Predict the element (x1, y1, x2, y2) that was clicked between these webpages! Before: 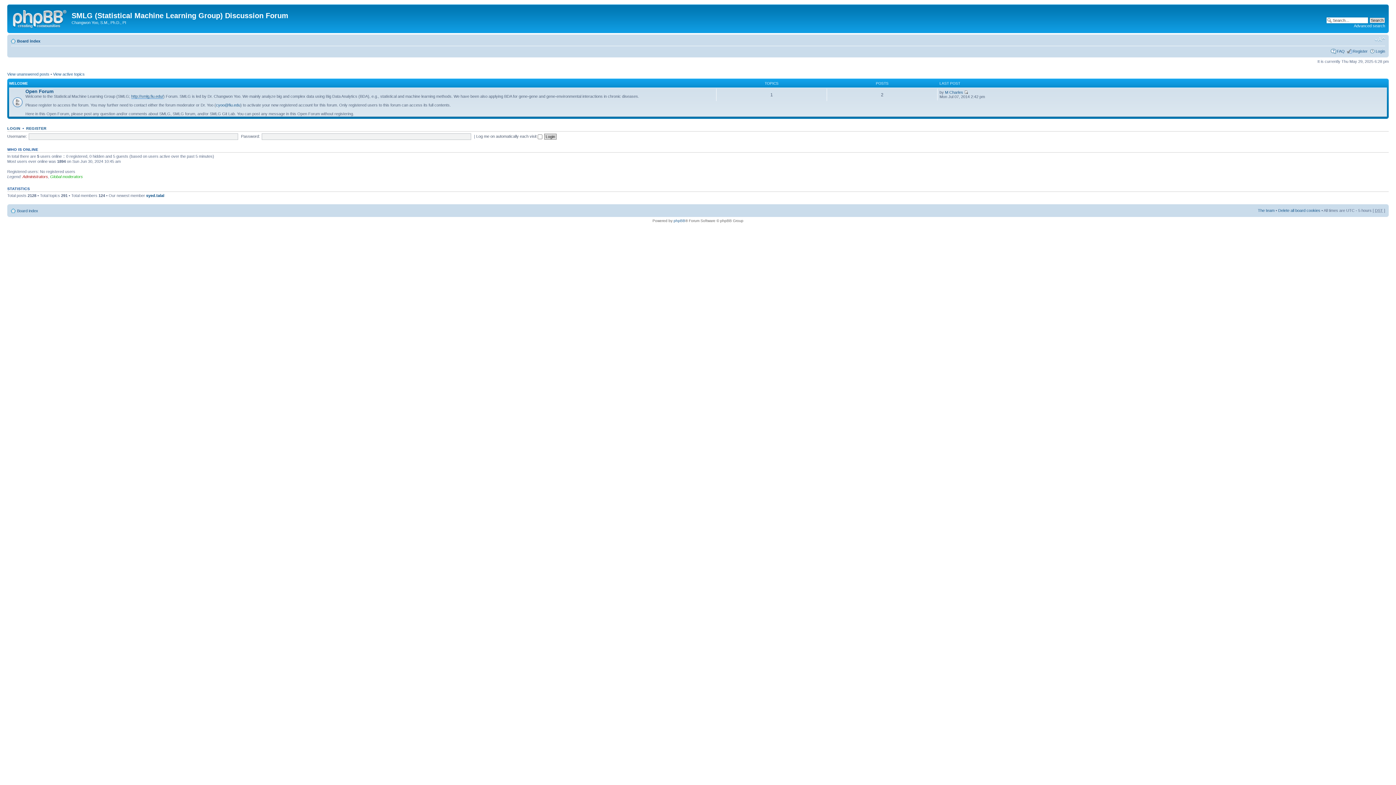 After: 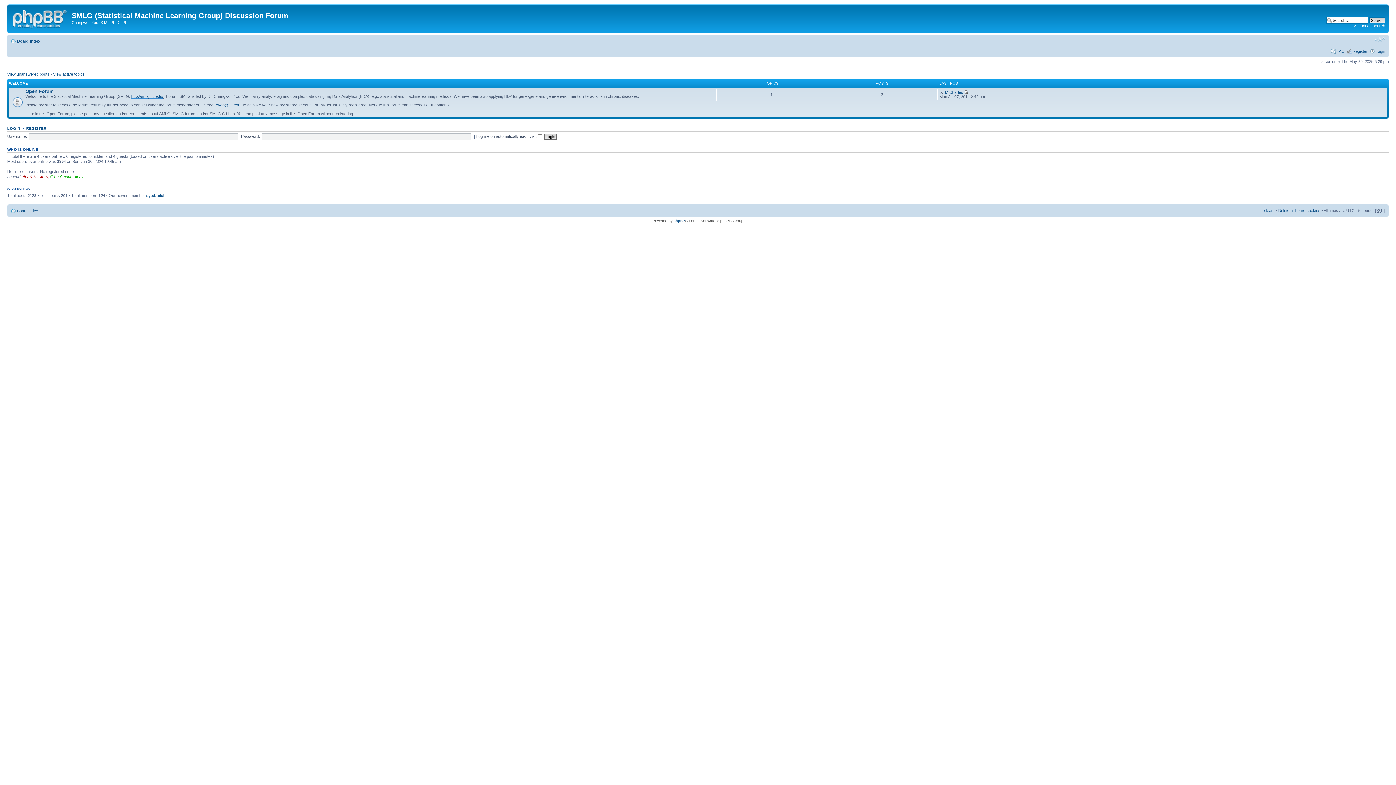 Action: bbox: (17, 38, 40, 43) label: Board index